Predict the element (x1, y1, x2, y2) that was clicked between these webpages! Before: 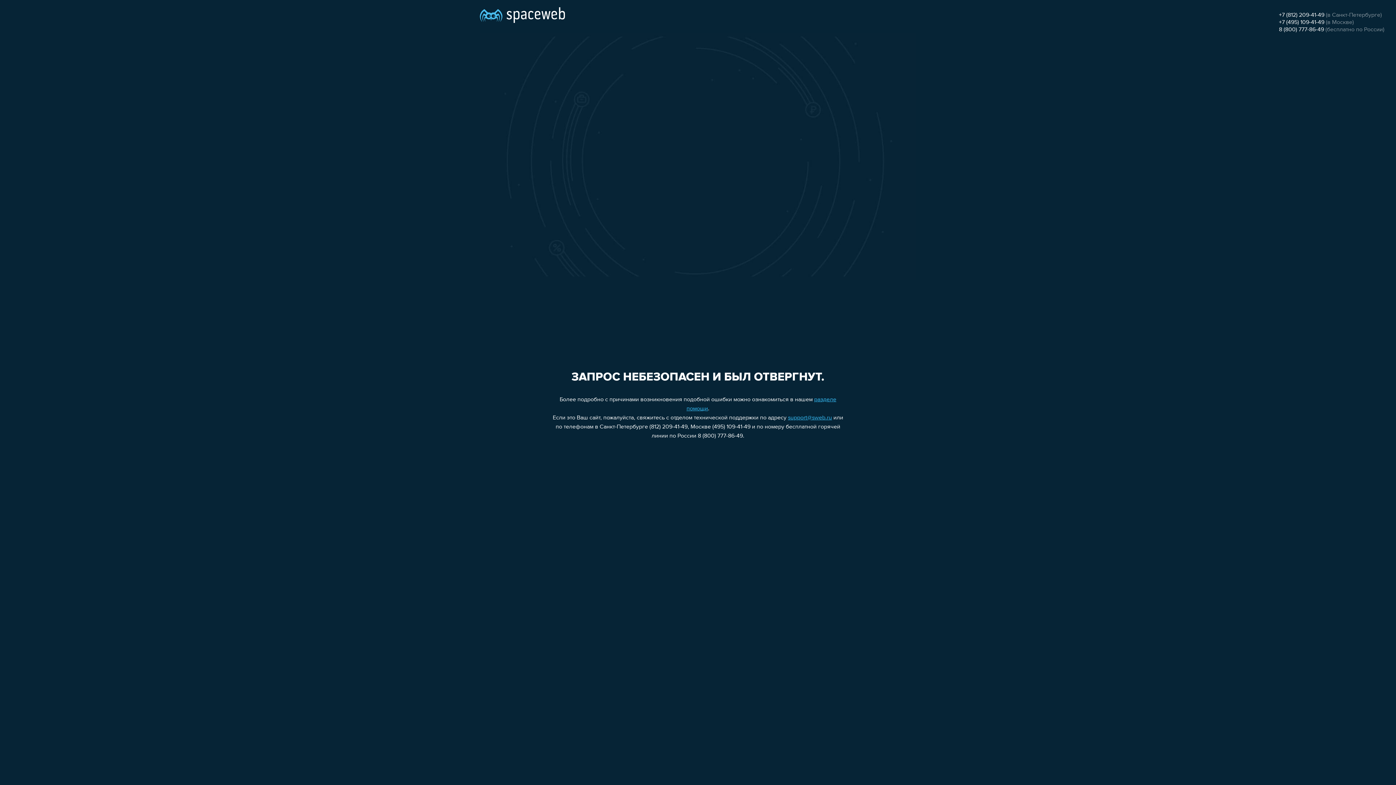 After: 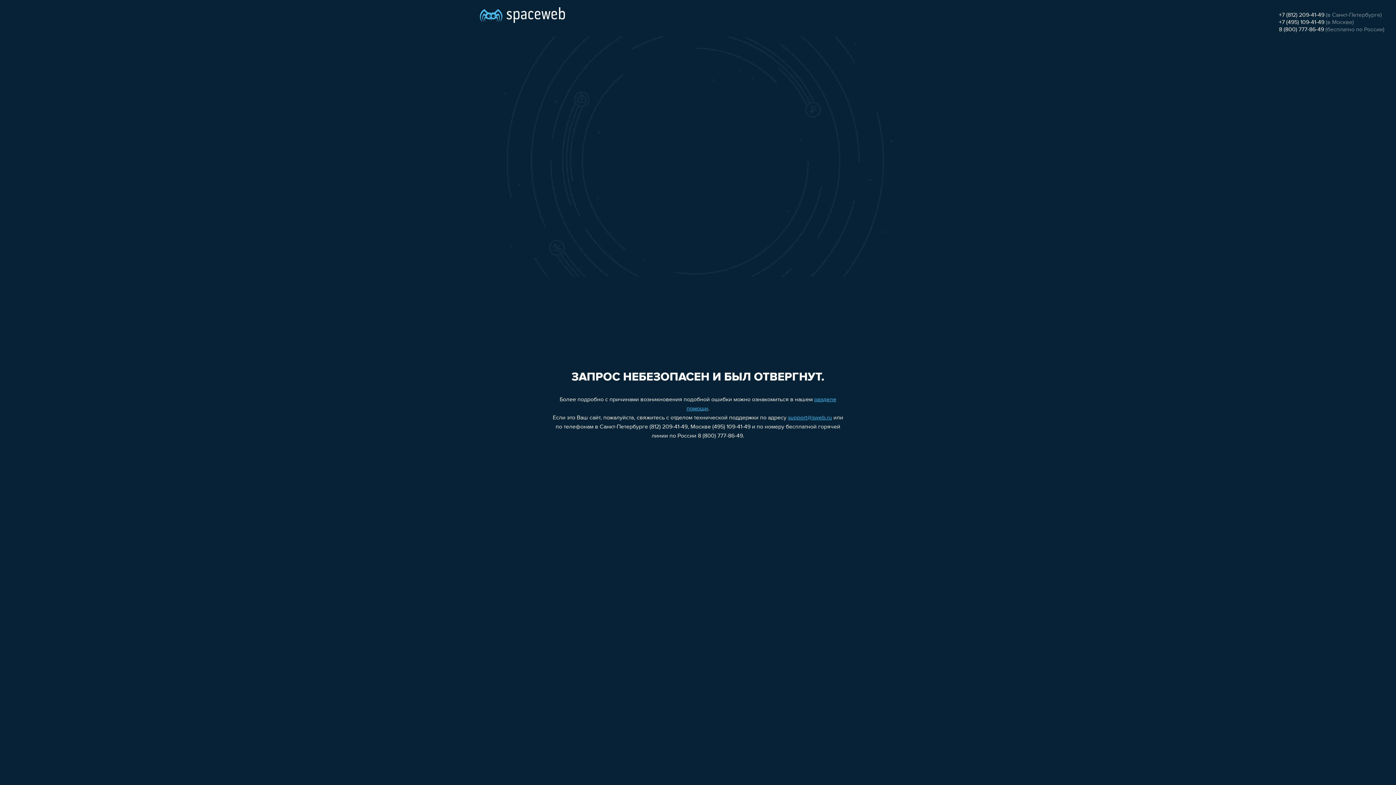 Action: label: +7 (495) 109-41-49 bbox: (1279, 19, 1324, 25)